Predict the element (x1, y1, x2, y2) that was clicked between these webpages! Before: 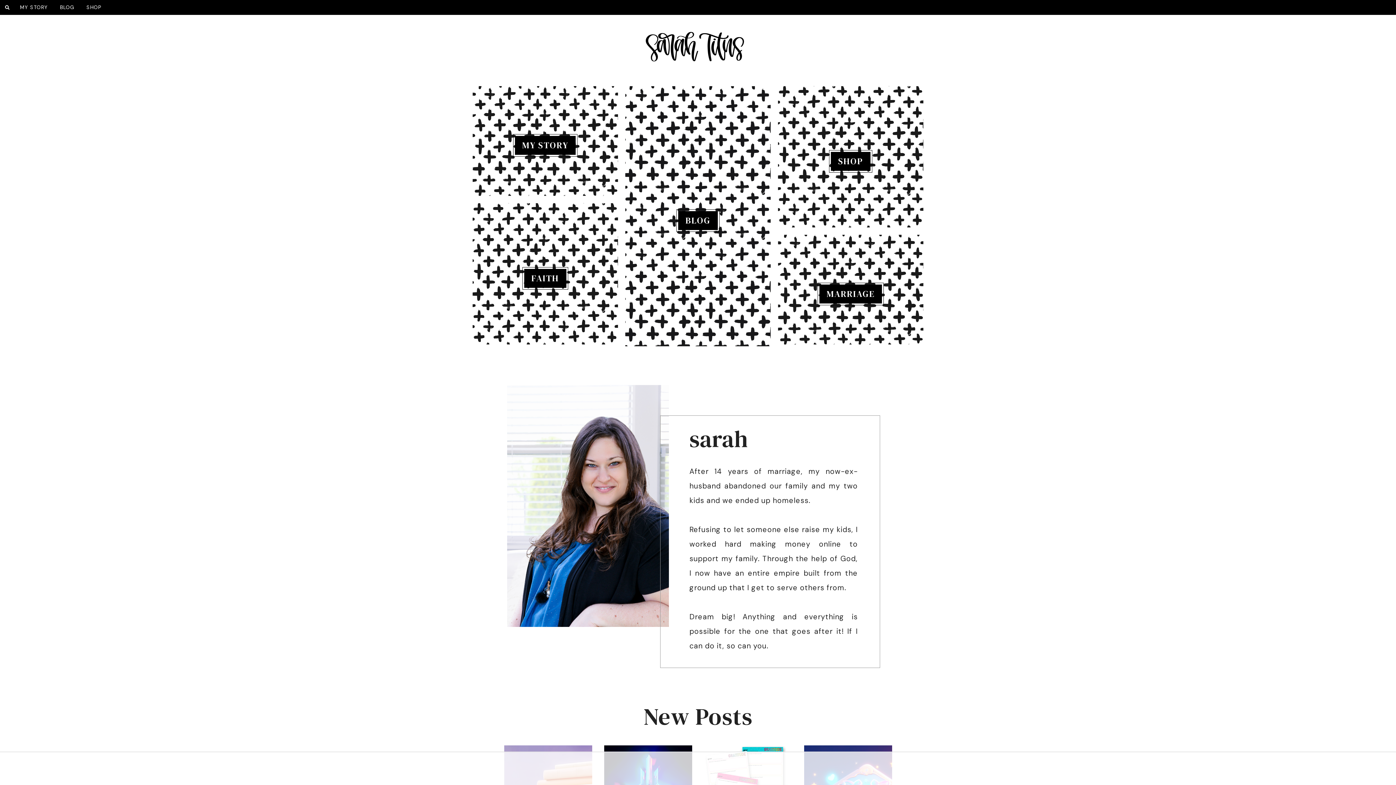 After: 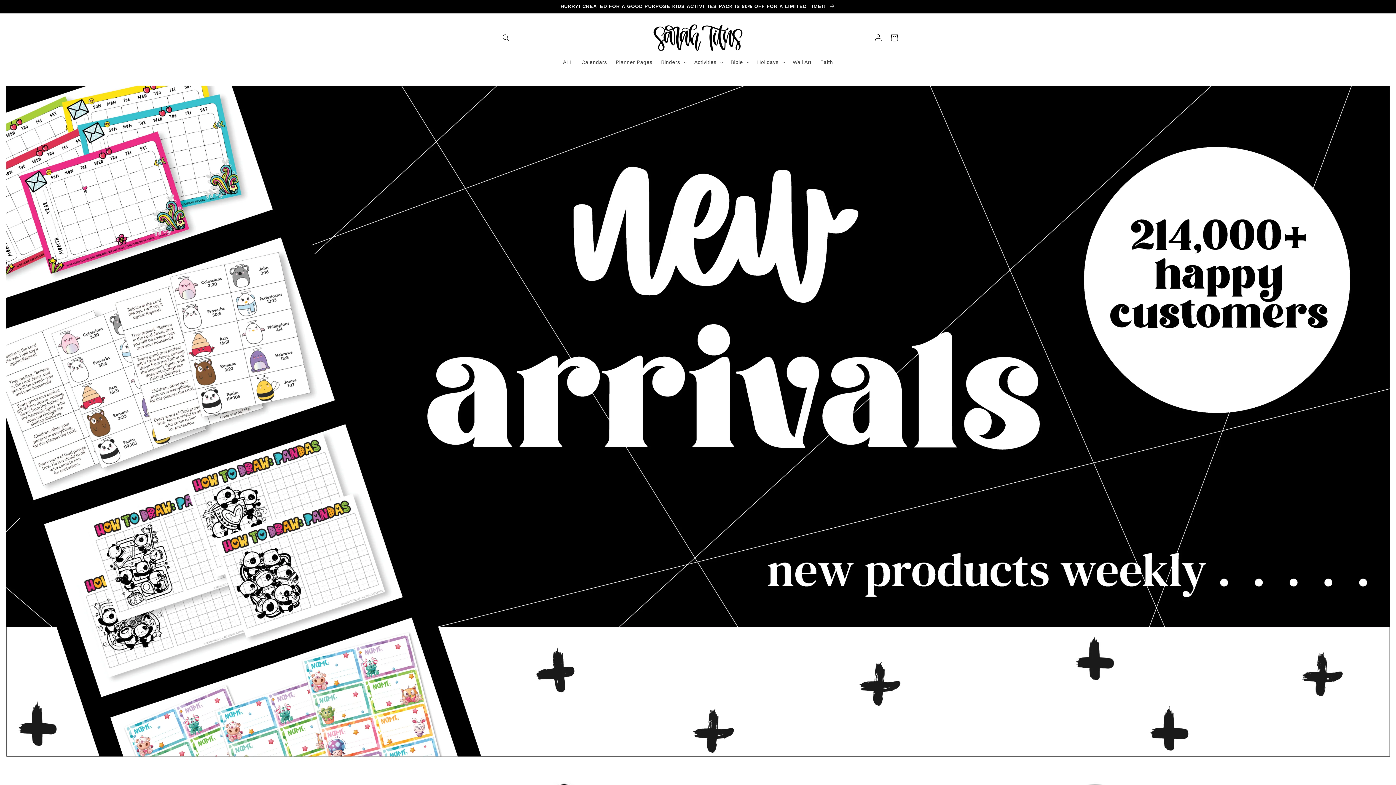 Action: label: SHOP bbox: (81, 0, 106, 14)